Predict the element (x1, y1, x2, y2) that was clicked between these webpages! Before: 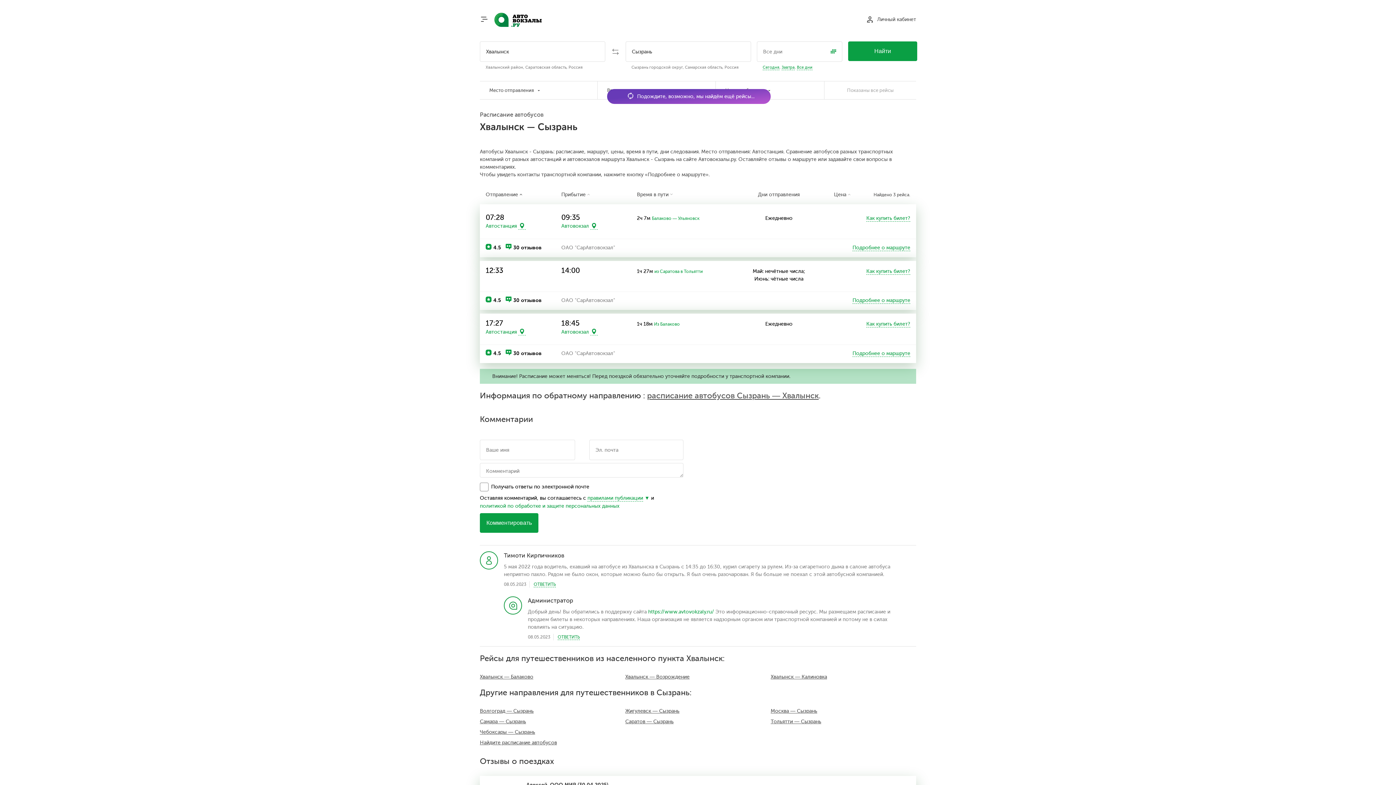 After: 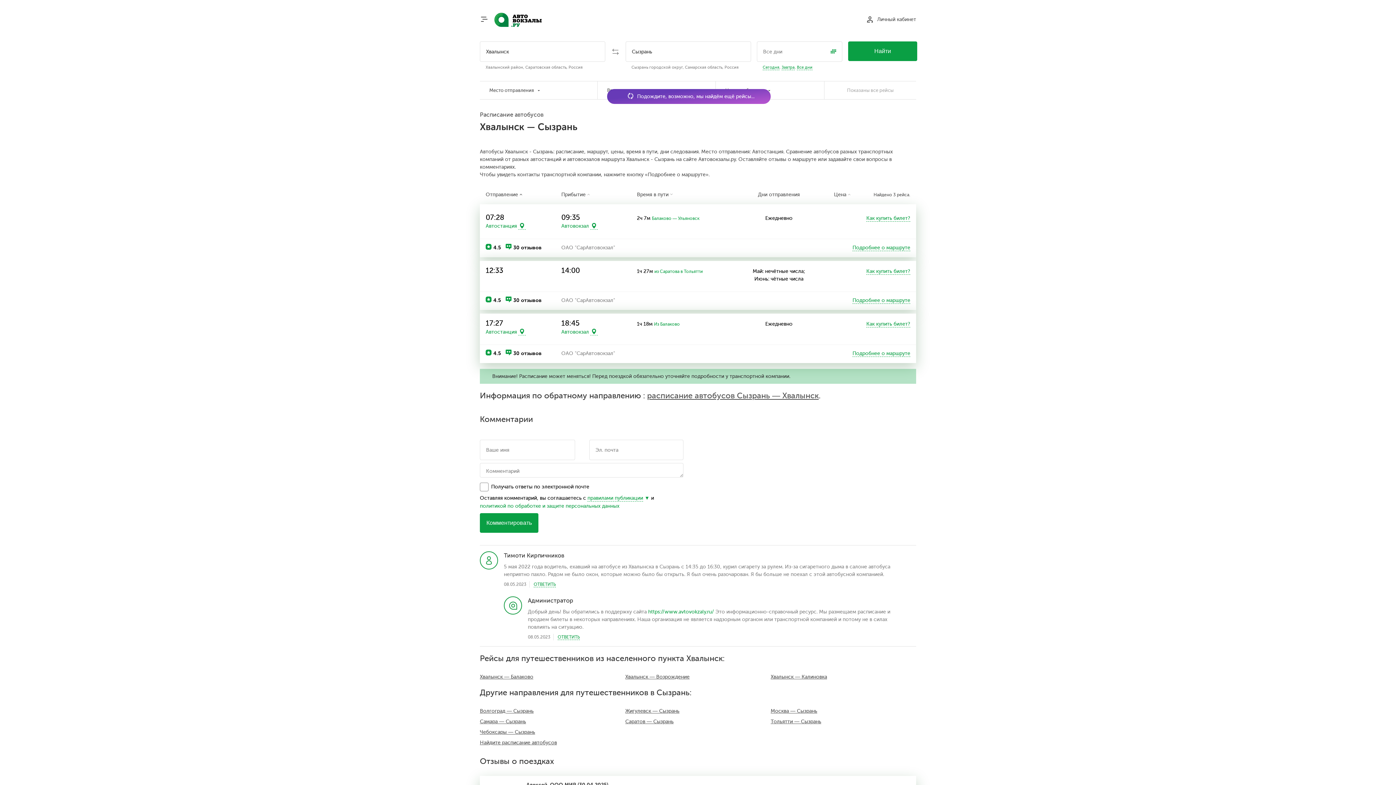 Action: label: Найти bbox: (848, 41, 917, 61)